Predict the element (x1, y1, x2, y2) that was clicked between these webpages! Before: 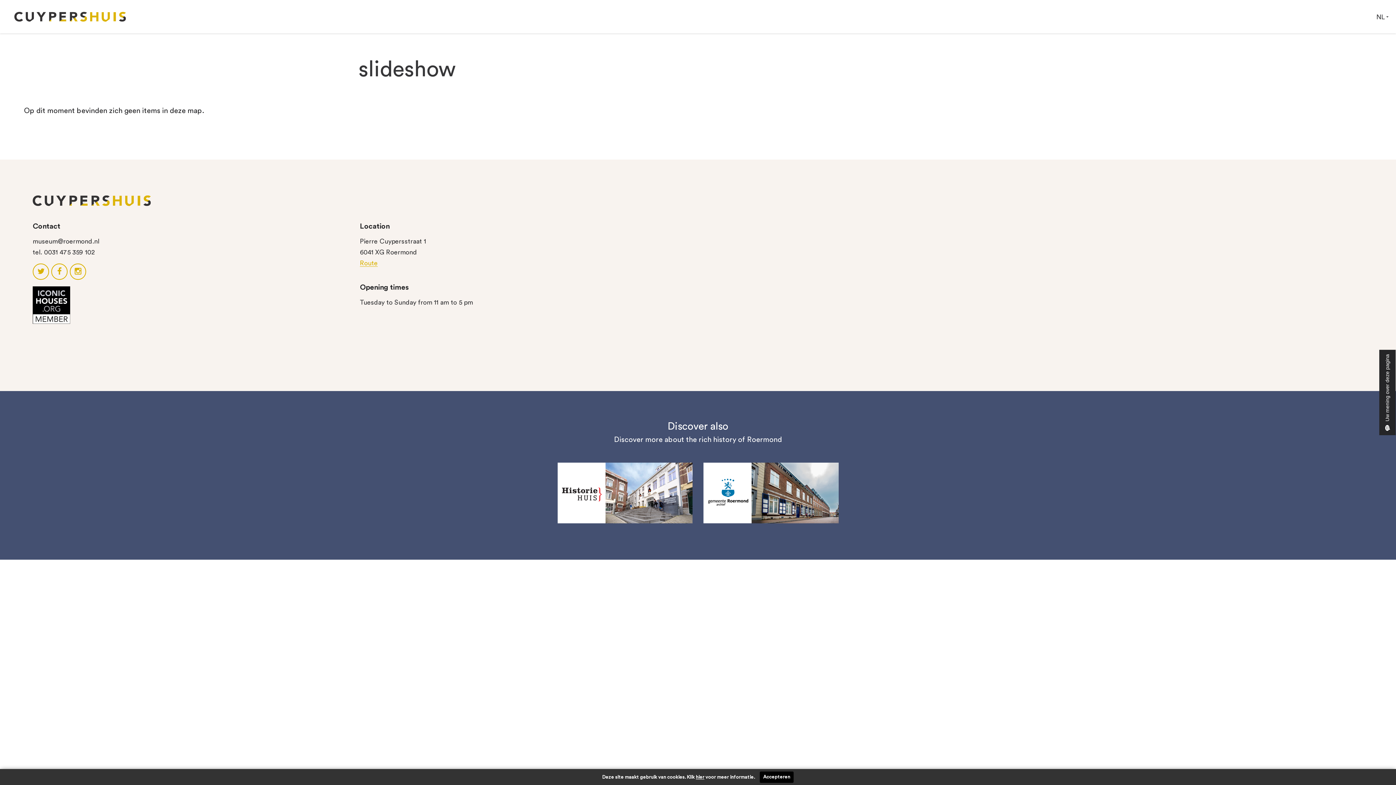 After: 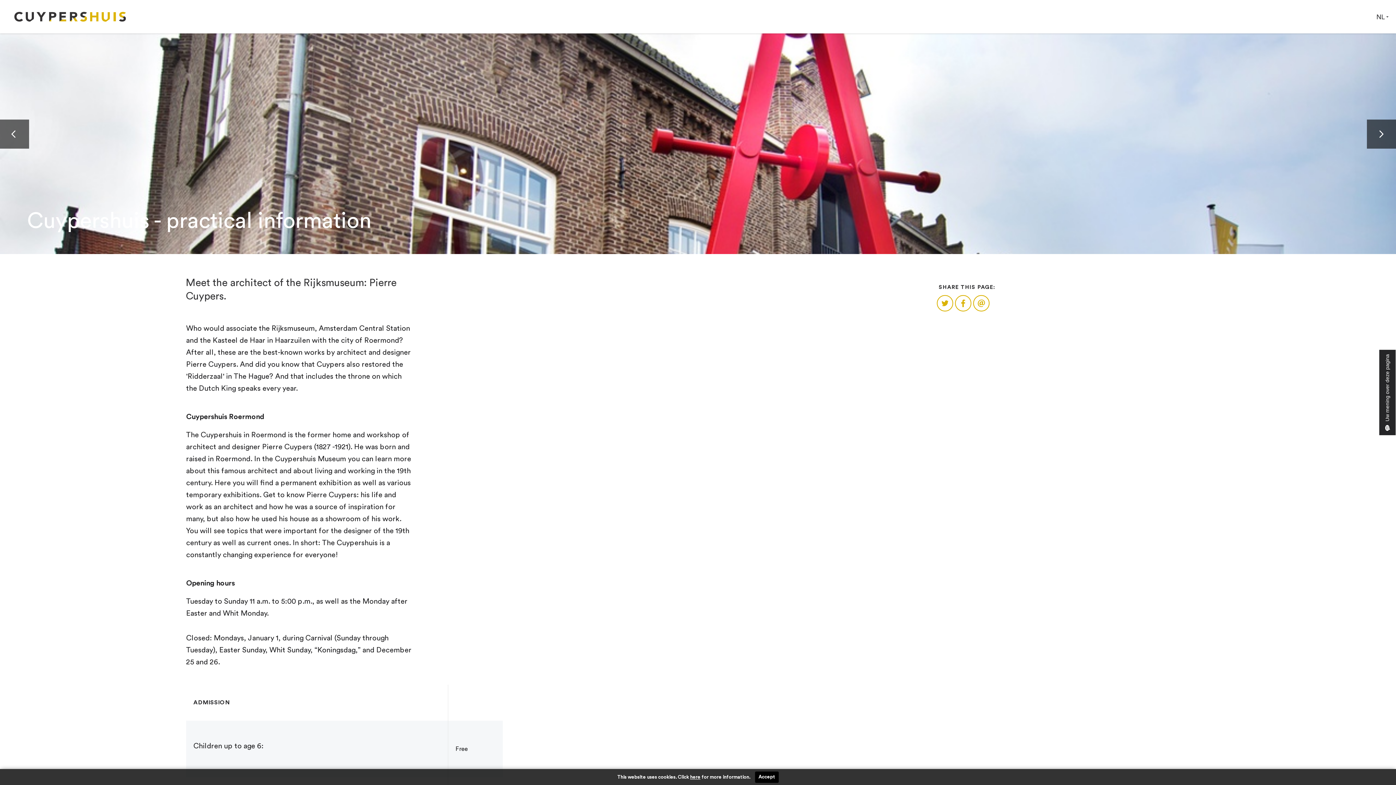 Action: bbox: (3, 0, 132, 24)